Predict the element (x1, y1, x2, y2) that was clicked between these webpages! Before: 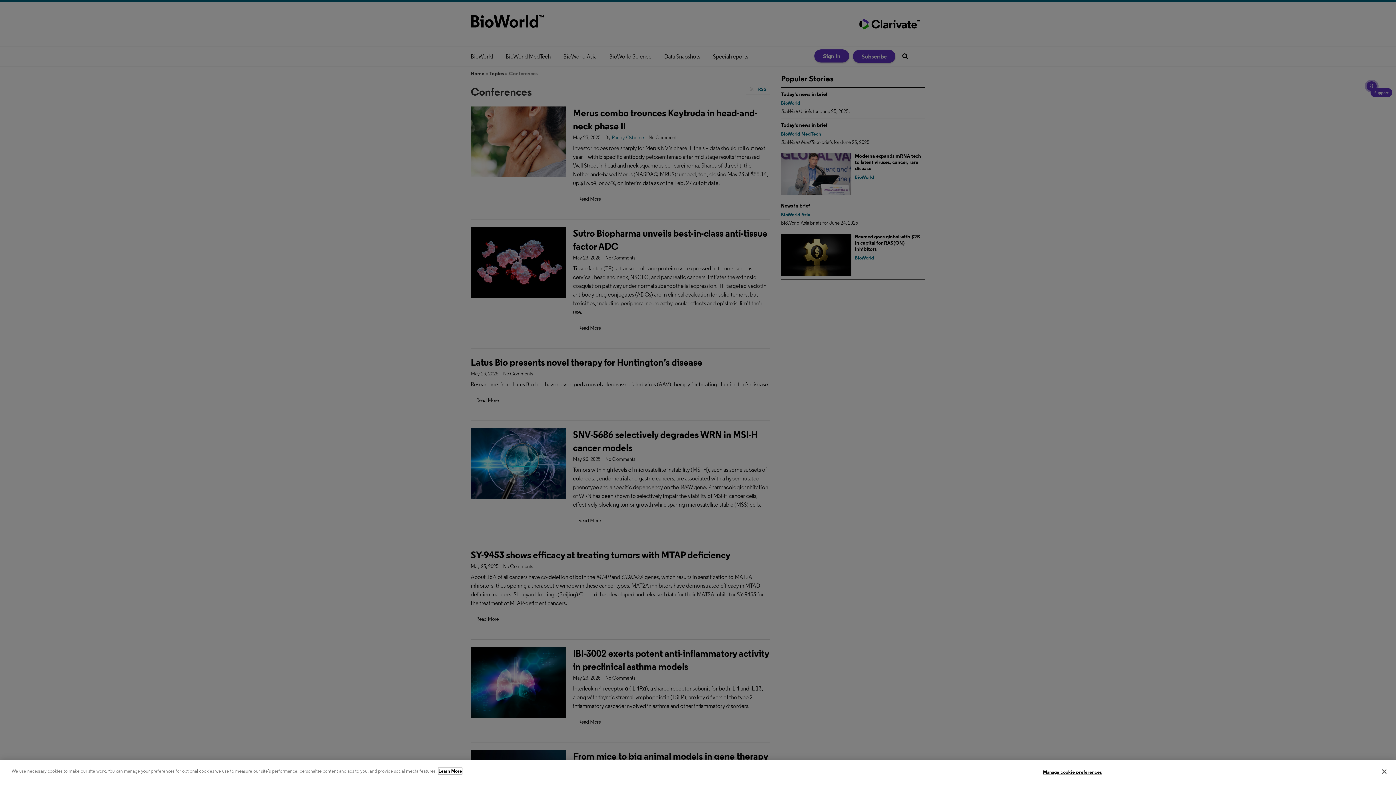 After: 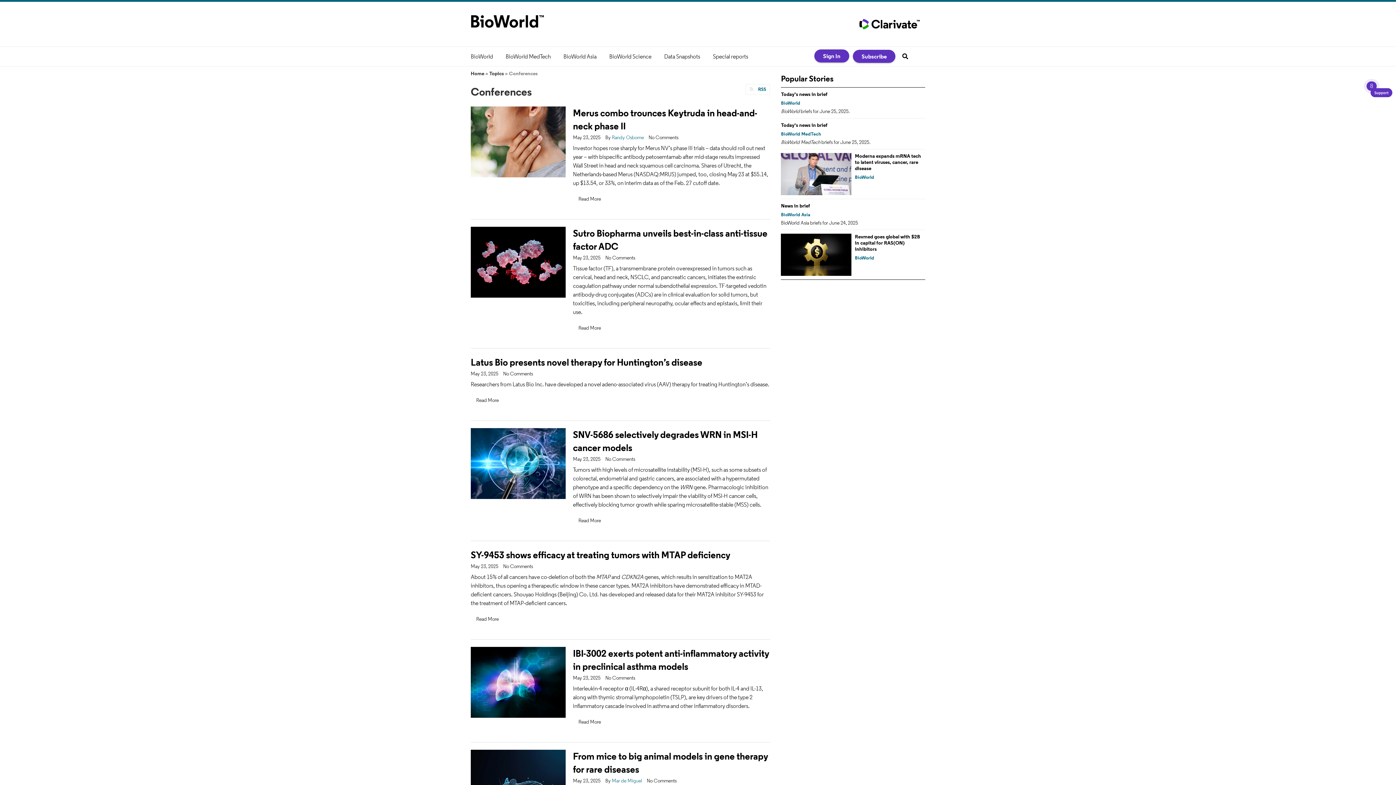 Action: bbox: (1376, 764, 1392, 780) label: Close